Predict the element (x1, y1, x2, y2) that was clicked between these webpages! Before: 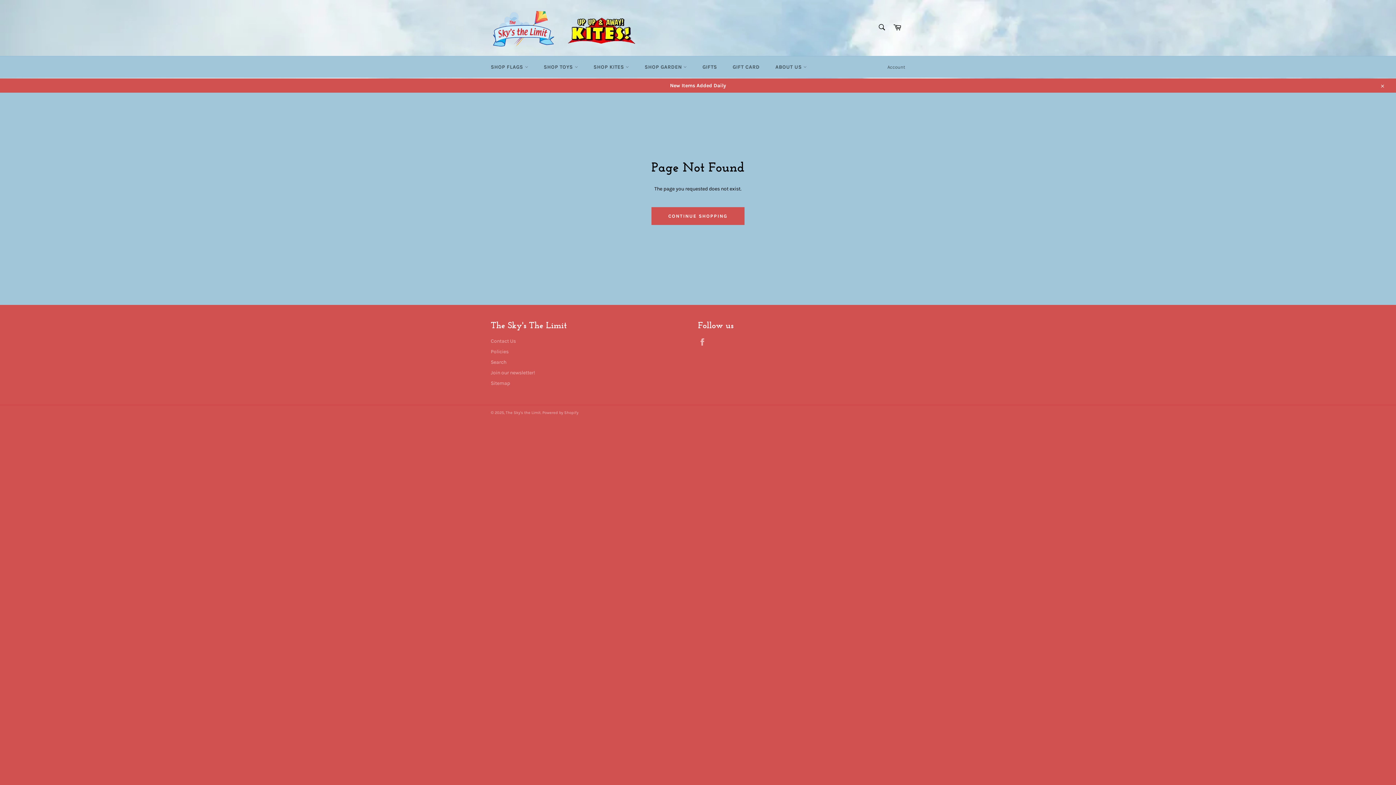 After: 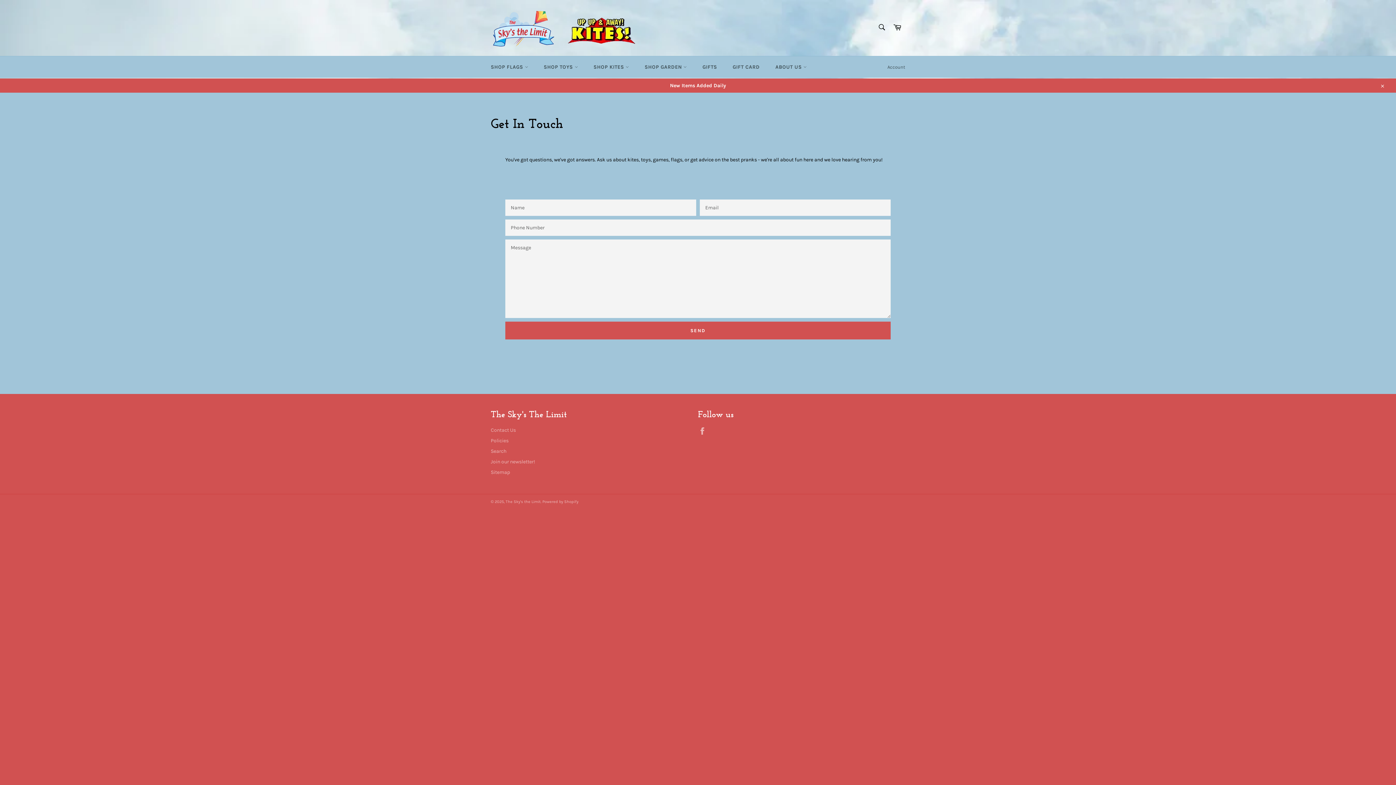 Action: label: Contact Us bbox: (490, 338, 516, 344)